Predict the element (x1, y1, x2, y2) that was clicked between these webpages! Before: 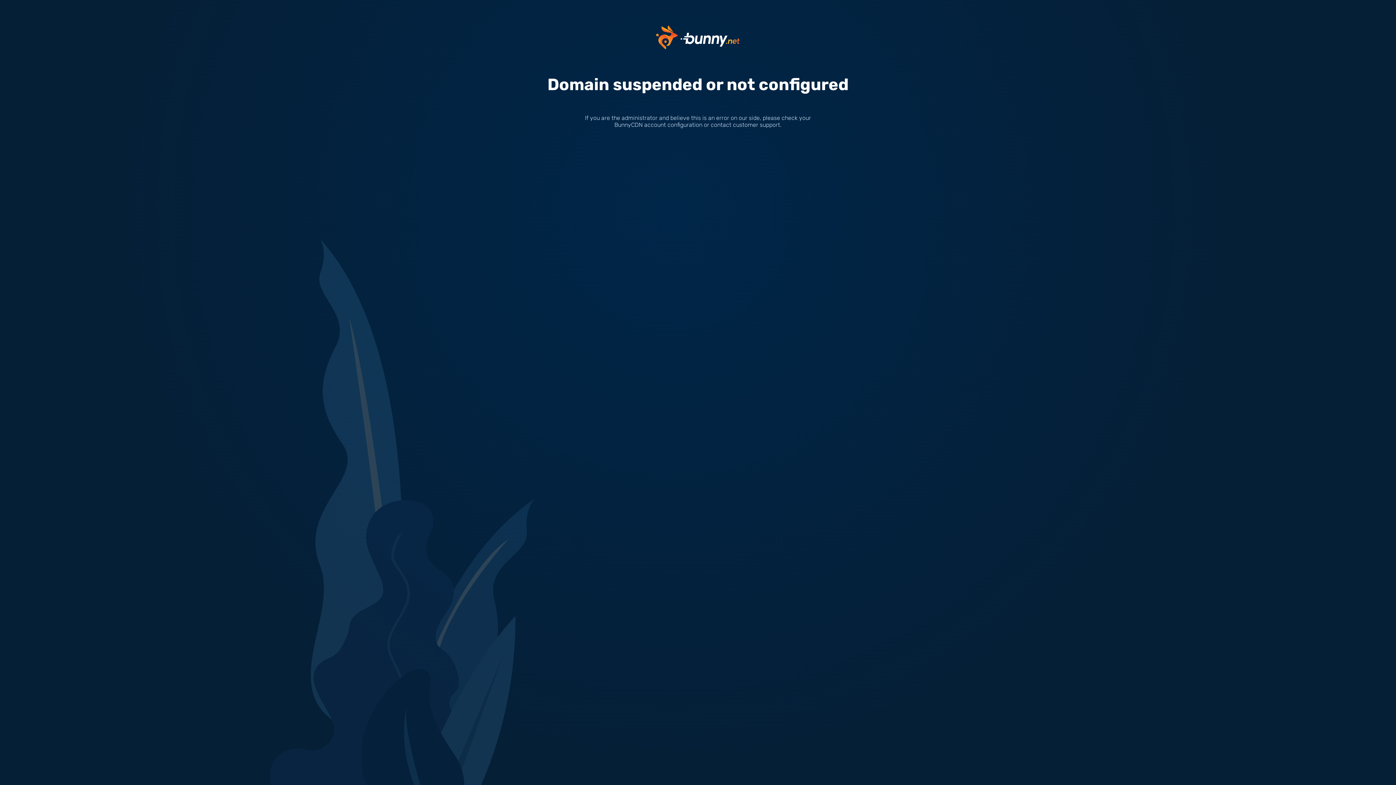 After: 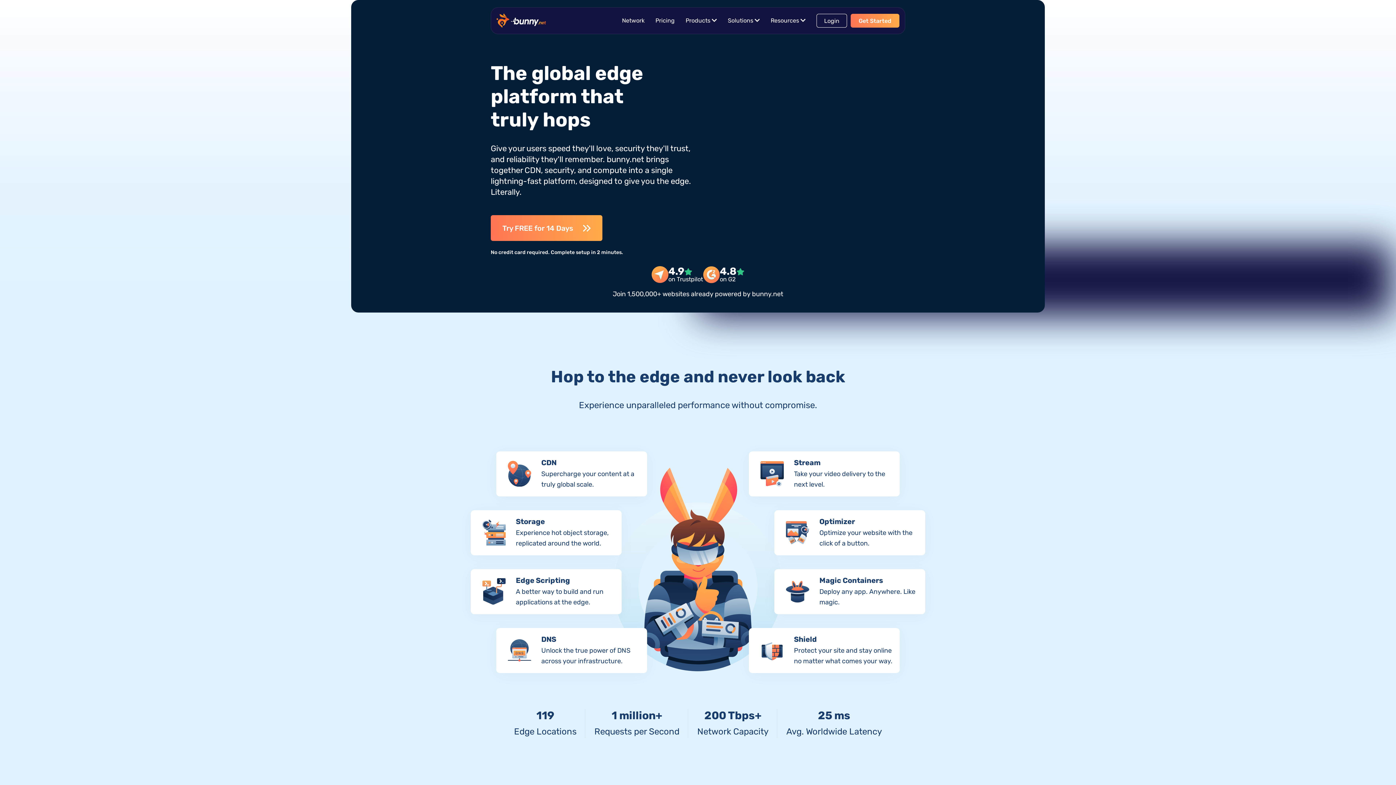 Action: bbox: (656, 33, 740, 40)